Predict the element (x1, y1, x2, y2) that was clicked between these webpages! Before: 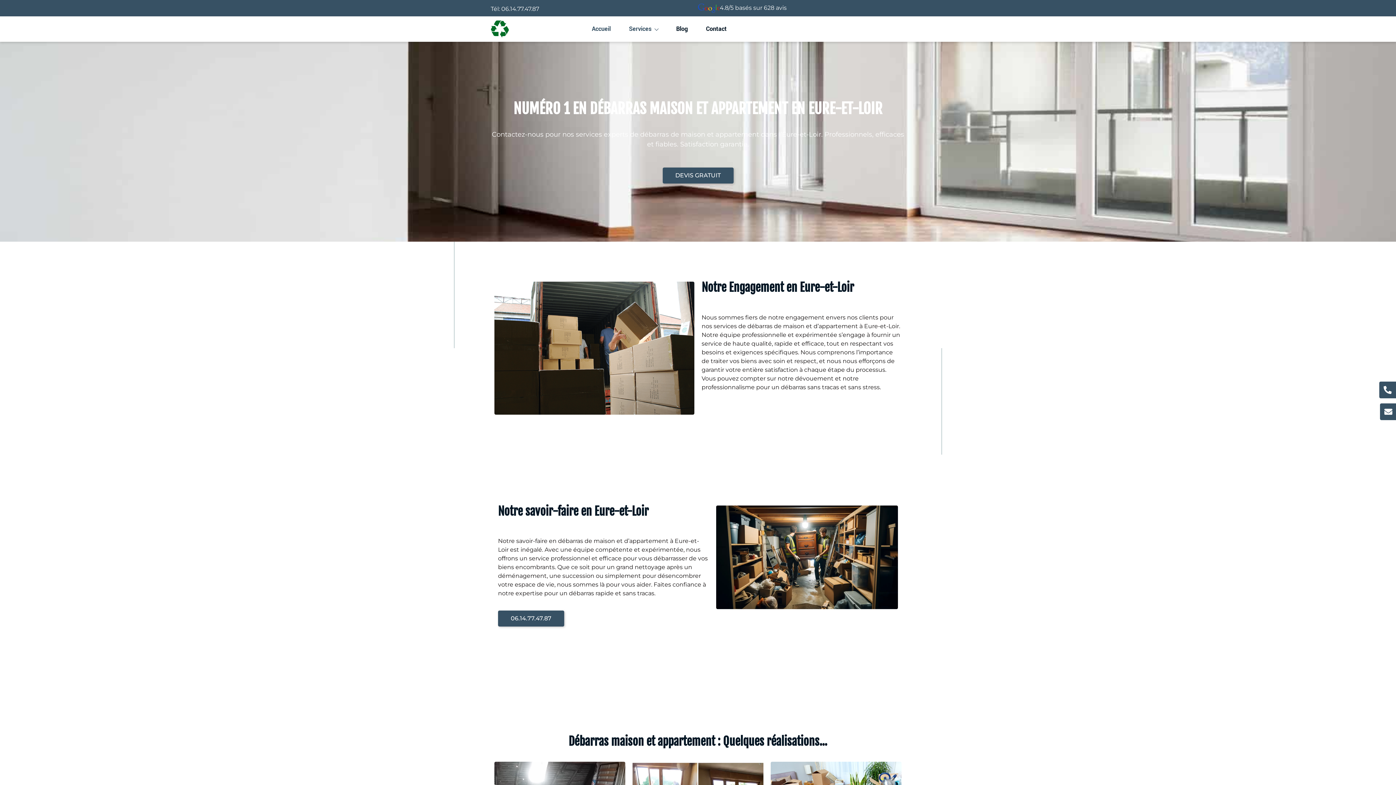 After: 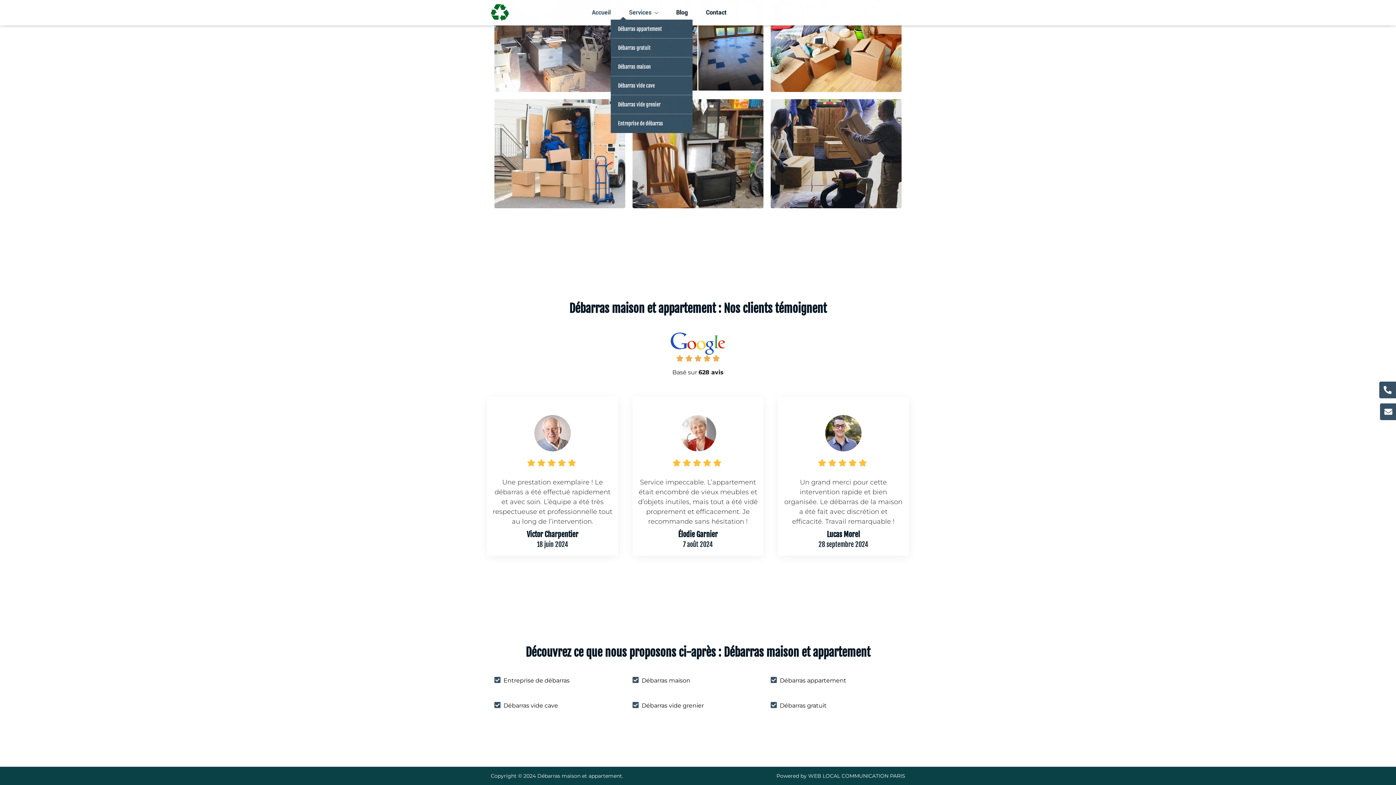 Action: label: Services bbox: (629, 22, 658, 36)